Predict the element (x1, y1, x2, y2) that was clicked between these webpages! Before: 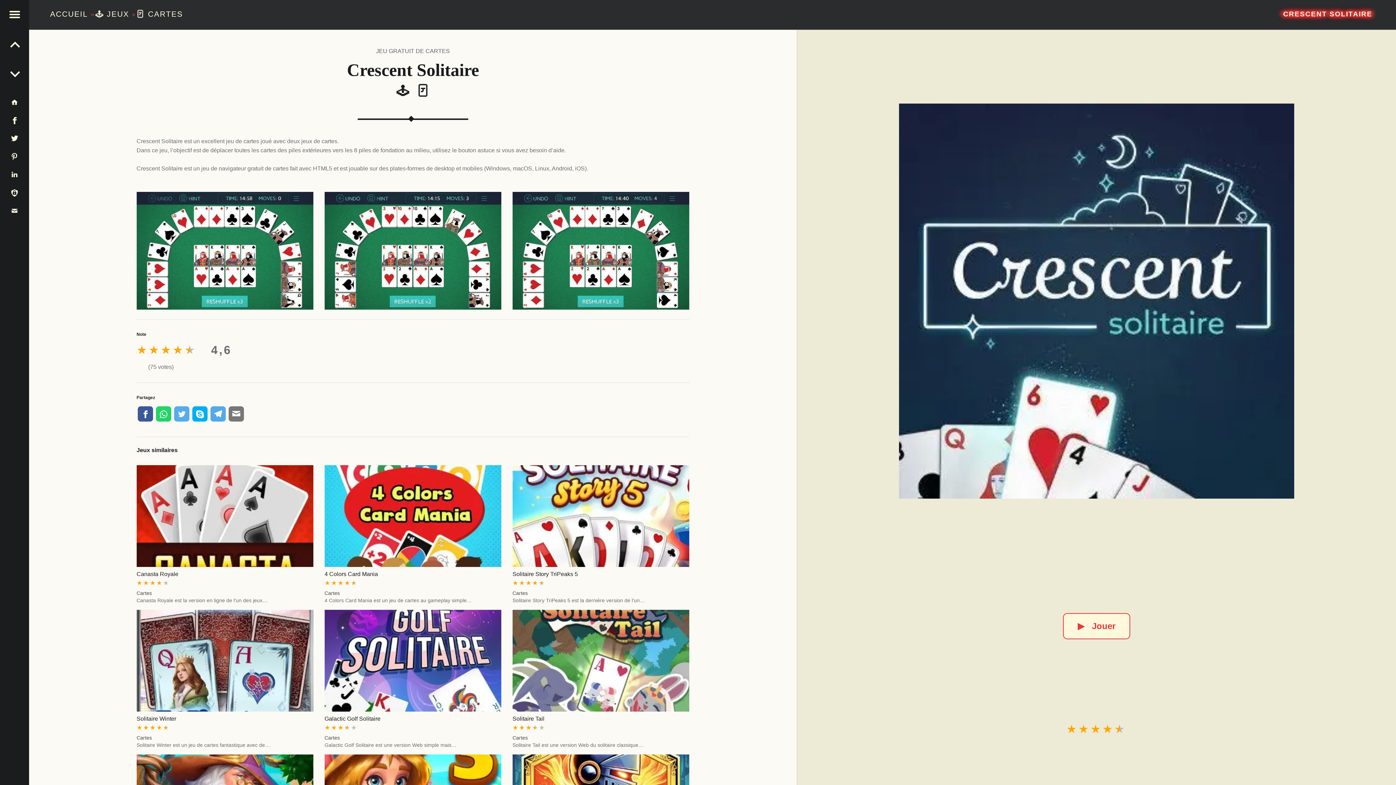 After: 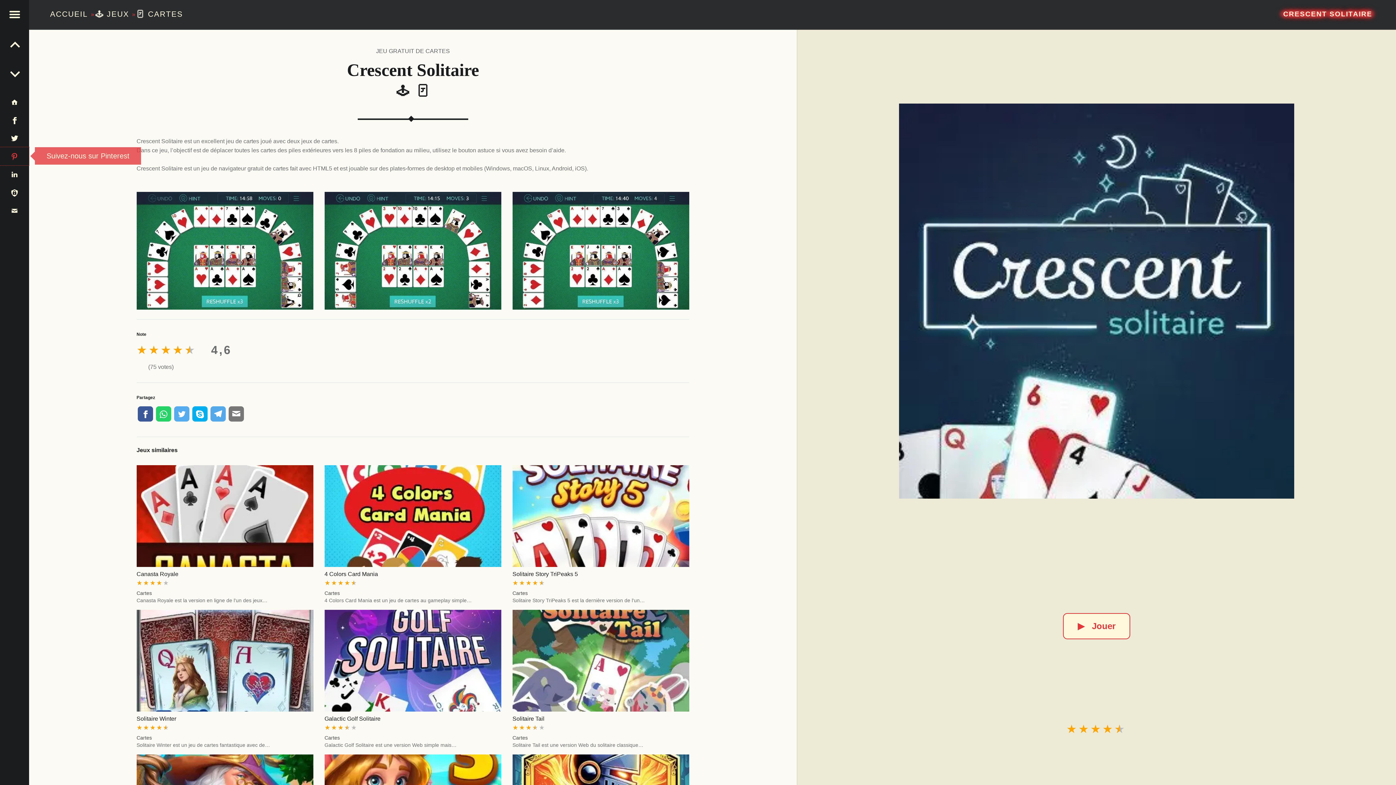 Action: bbox: (0, 147, 29, 165) label: Suivez-nous sur Pinterest